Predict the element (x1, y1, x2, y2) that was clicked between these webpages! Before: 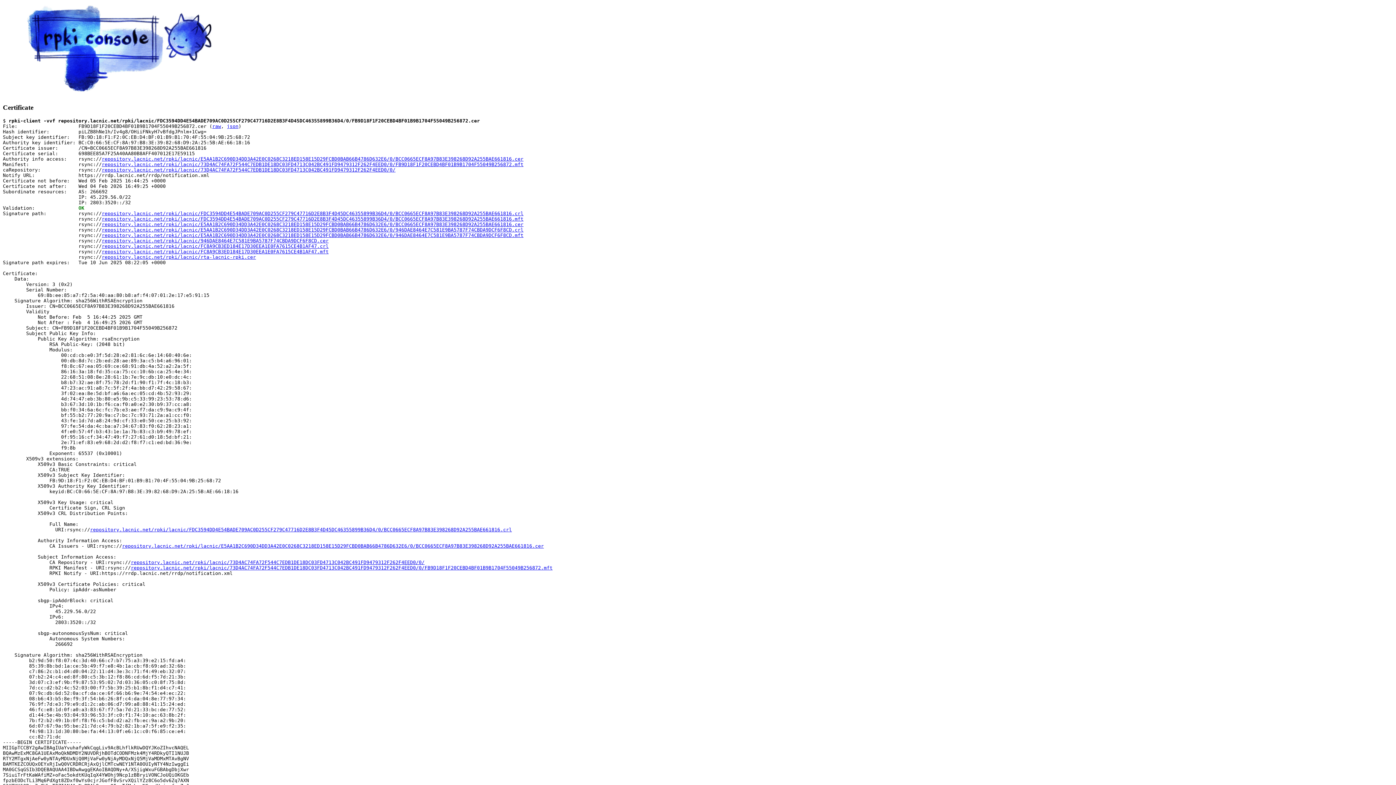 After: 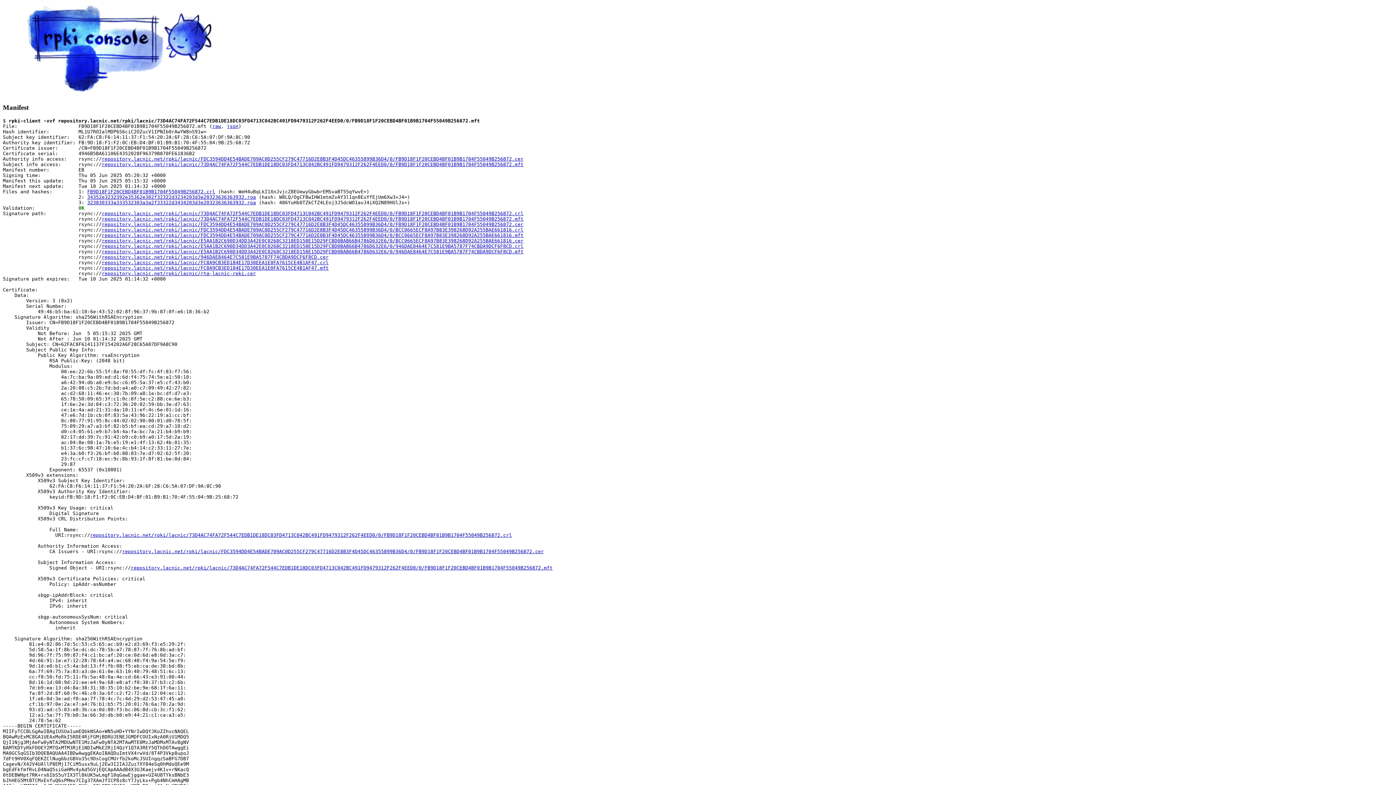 Action: bbox: (101, 161, 523, 167) label: repository.lacnic.net/rpki/lacnic/73D4AC74FA72F544C7EDB1DE18DC03FD4713C042BC491FD9479312F262F4EED0/0/FB9D18F1F20CEBD4BF01B9B1704F55049B256872.mft